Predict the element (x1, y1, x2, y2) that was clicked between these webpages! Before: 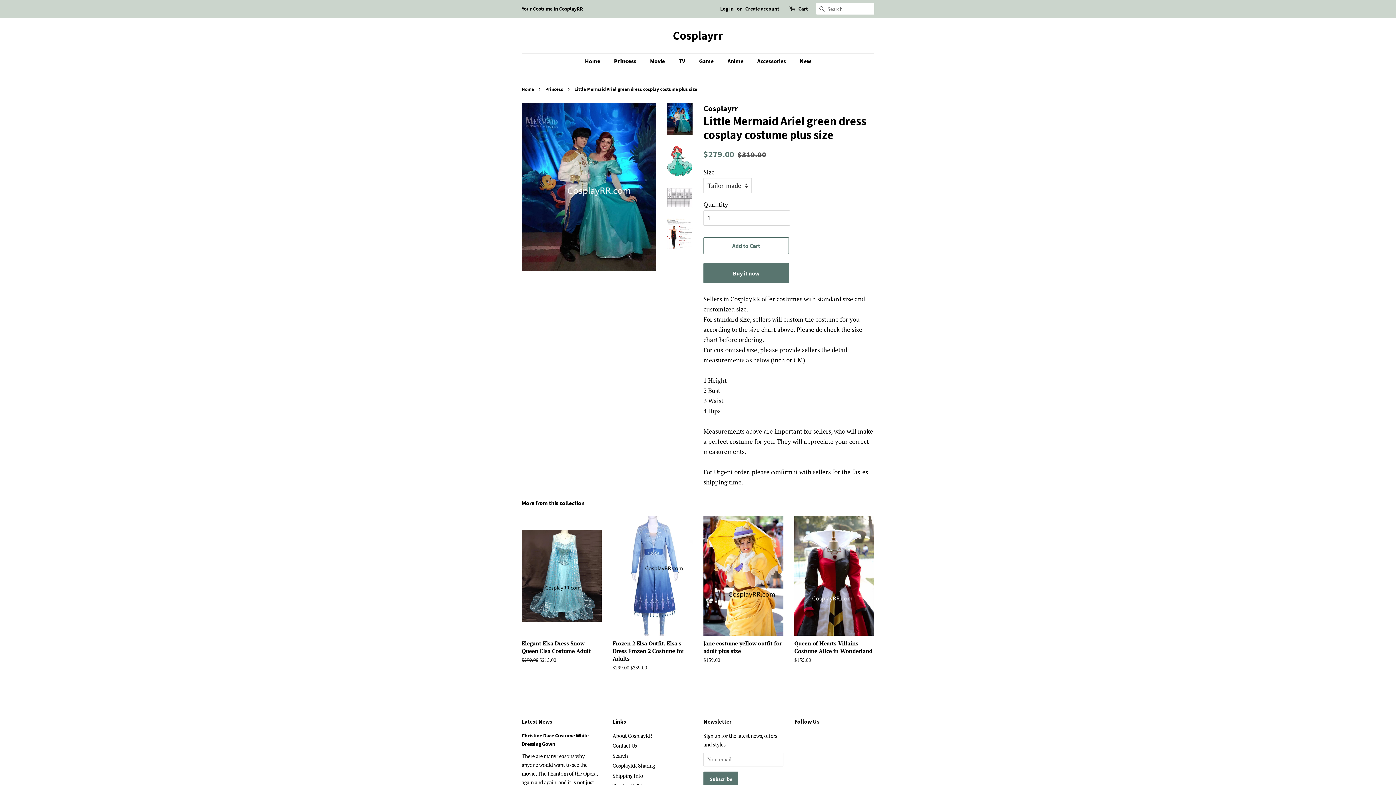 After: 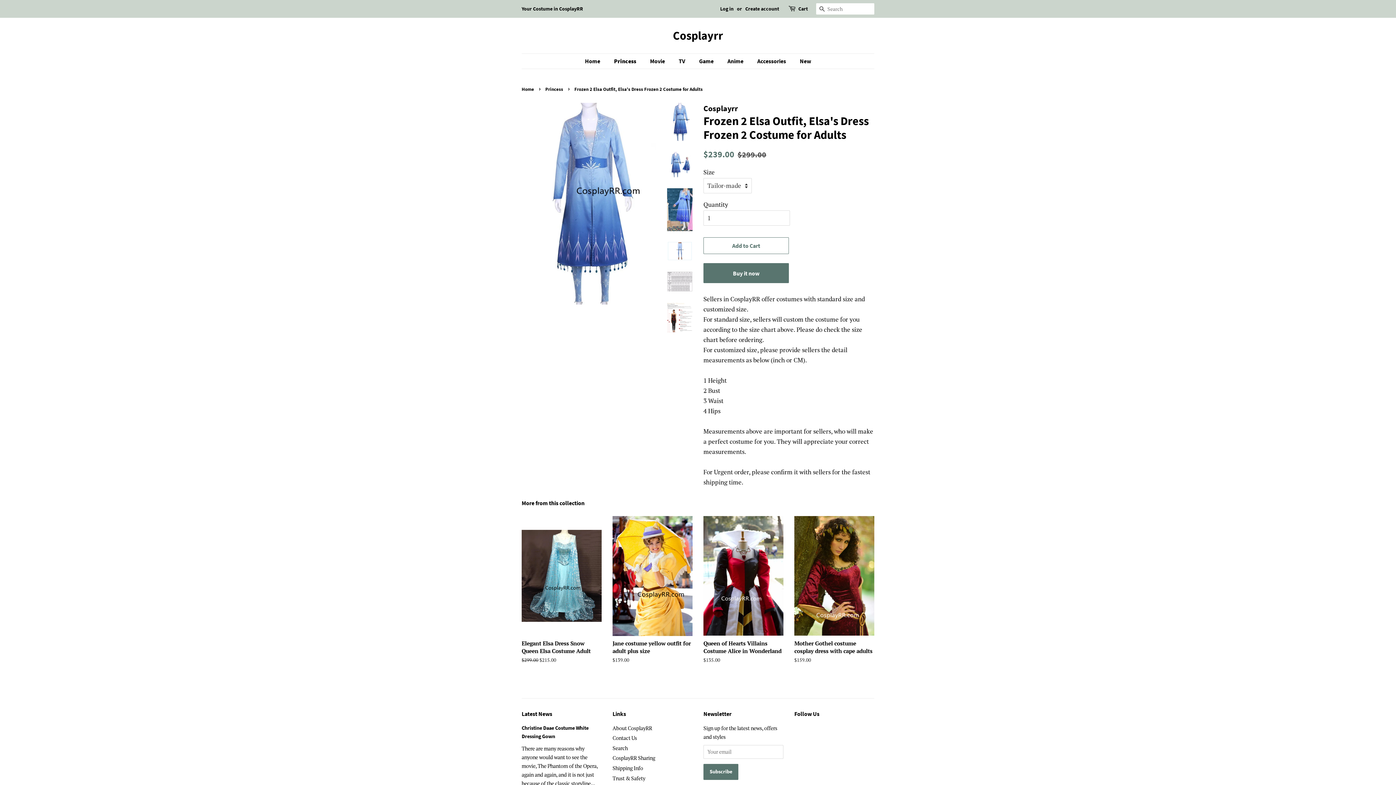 Action: label: Frozen 2 Elsa Outfit, Elsa's Dress Frozen 2 Costume for Adults

Regular price
$299.00 
Sale price
$239.00 bbox: (612, 516, 692, 684)